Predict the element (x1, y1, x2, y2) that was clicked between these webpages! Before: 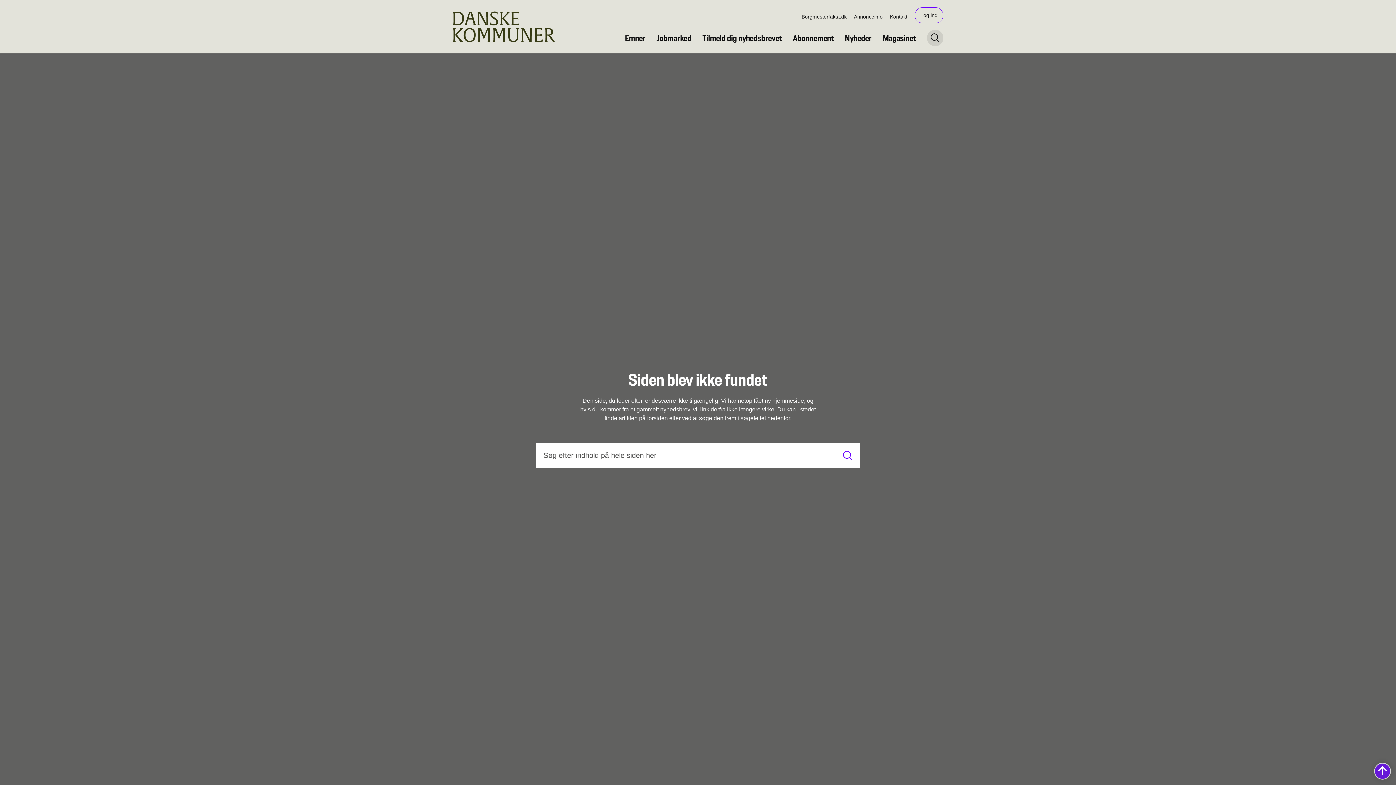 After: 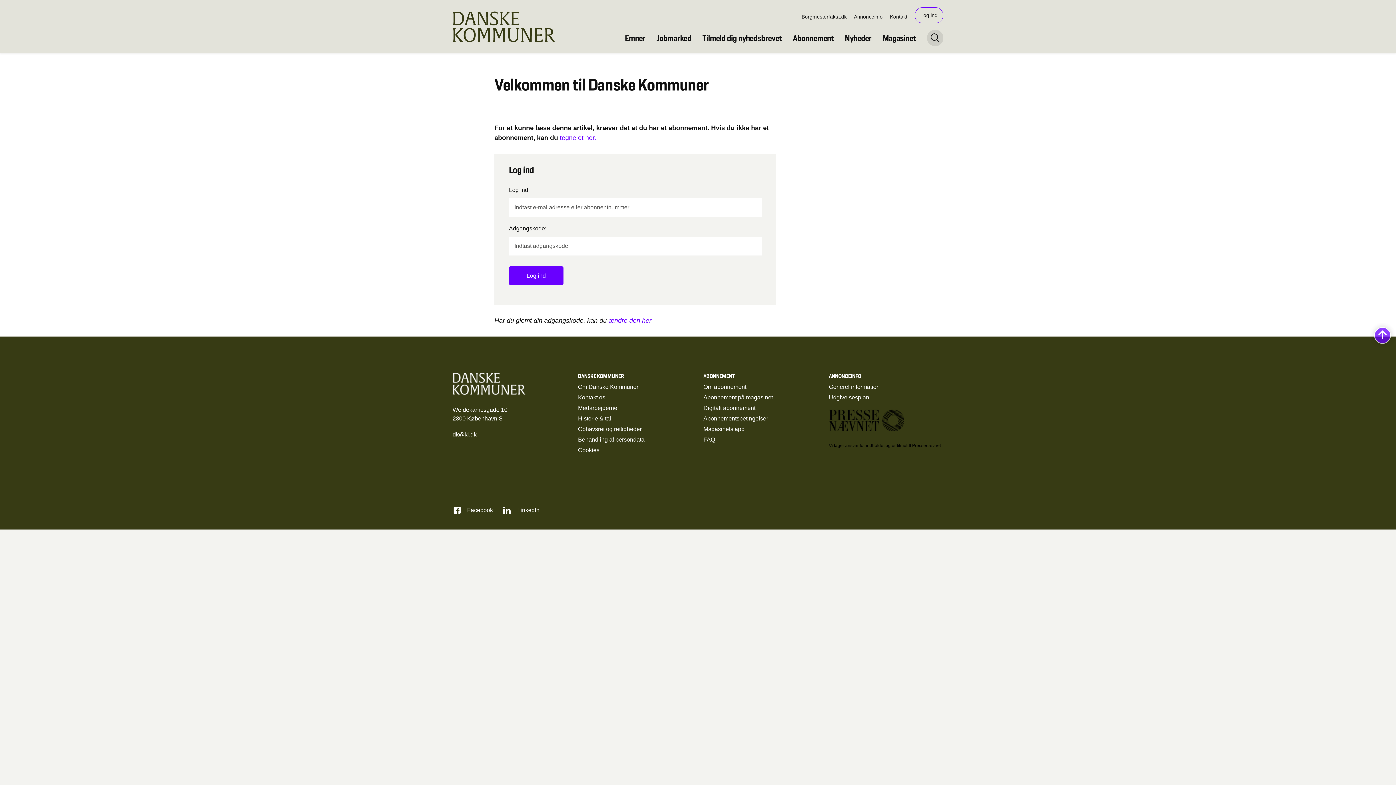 Action: bbox: (914, 7, 943, 23) label: Log ind